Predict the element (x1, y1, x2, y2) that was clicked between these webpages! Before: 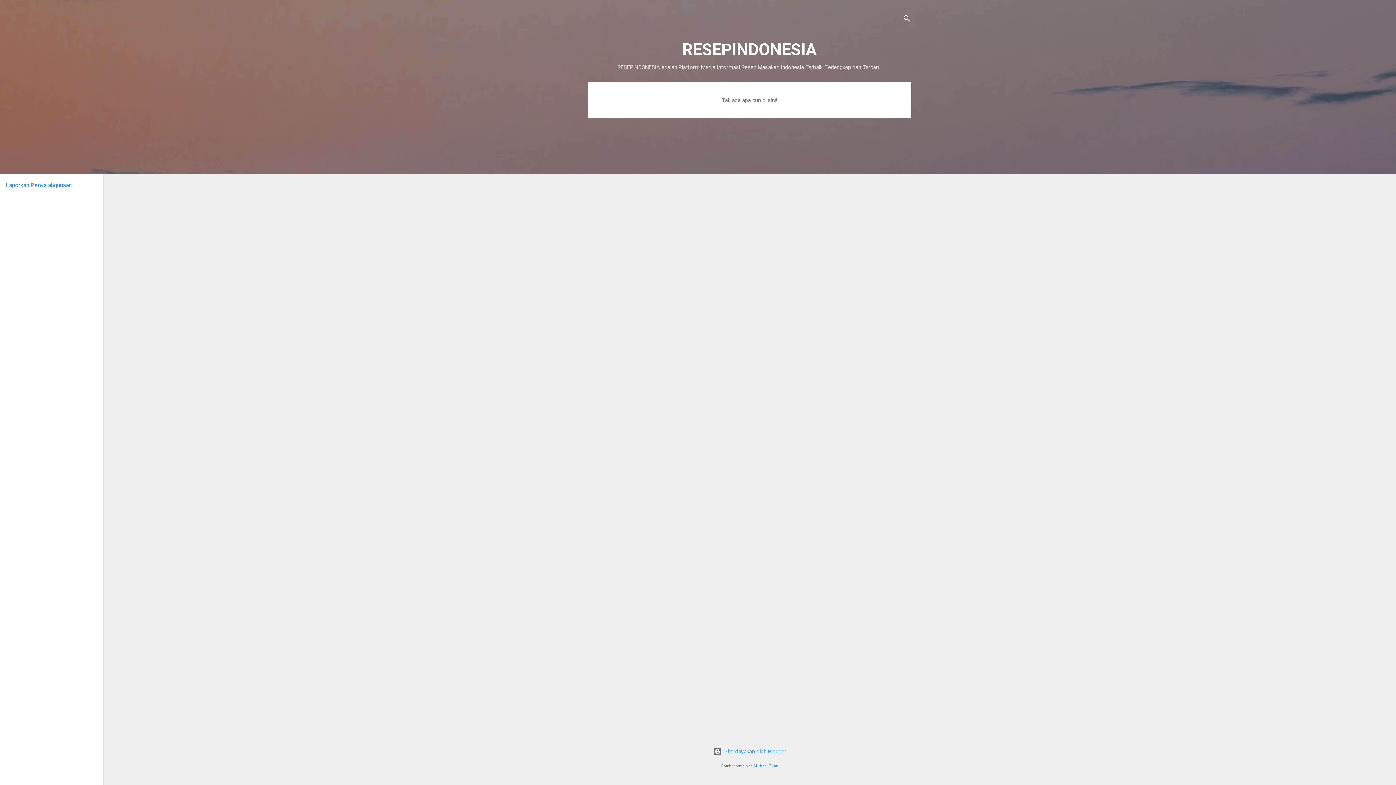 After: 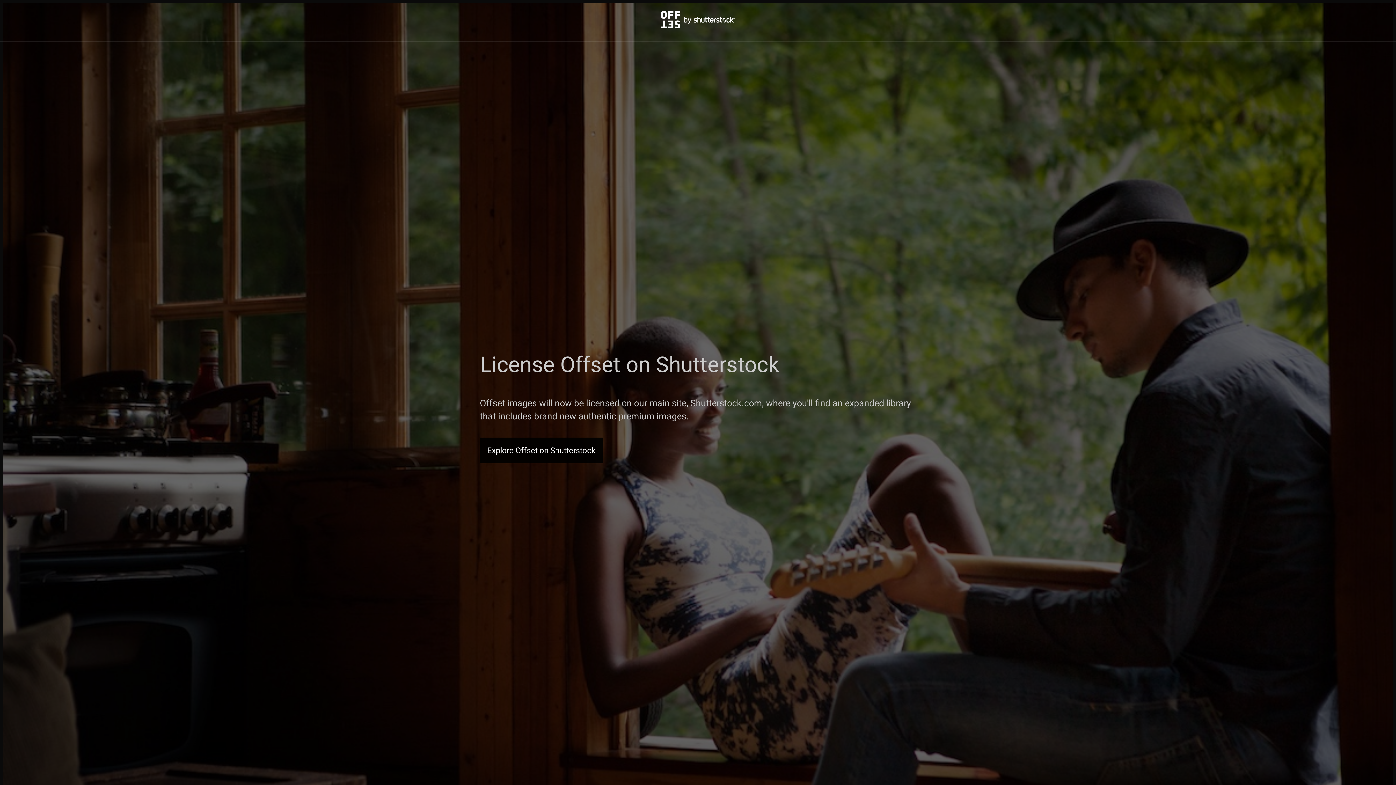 Action: bbox: (753, 764, 778, 768) label: Michael Elkan